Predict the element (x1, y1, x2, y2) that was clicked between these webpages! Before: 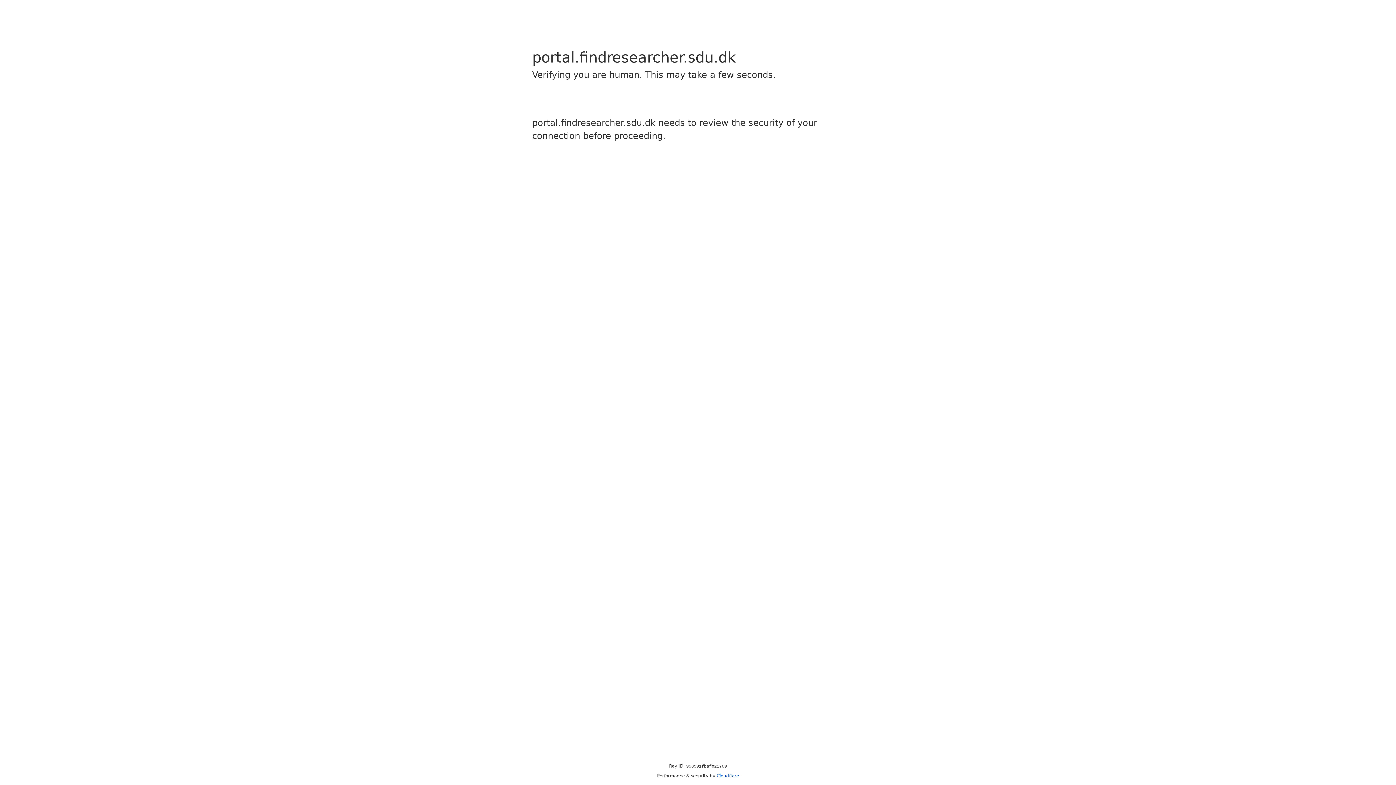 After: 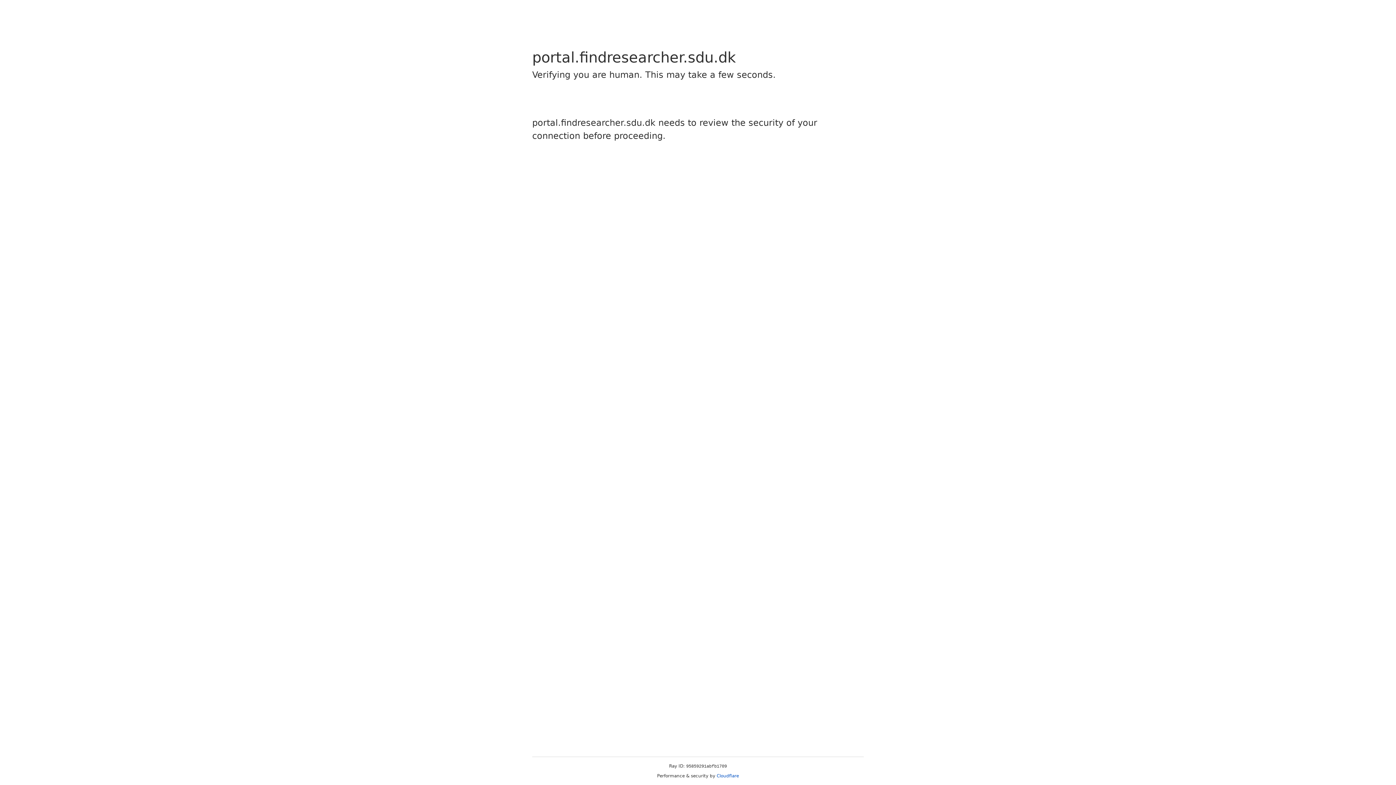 Action: bbox: (716, 773, 739, 778) label: Cloudflare